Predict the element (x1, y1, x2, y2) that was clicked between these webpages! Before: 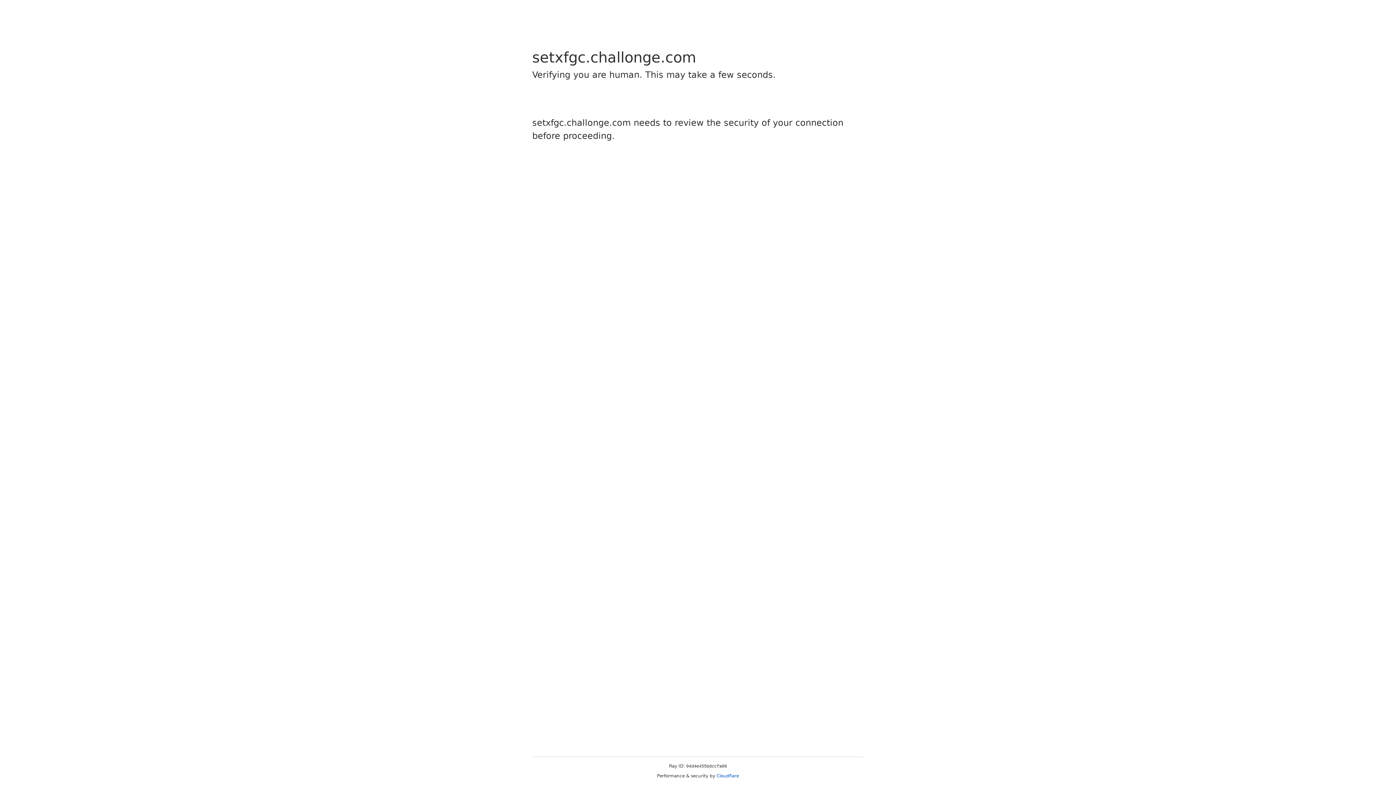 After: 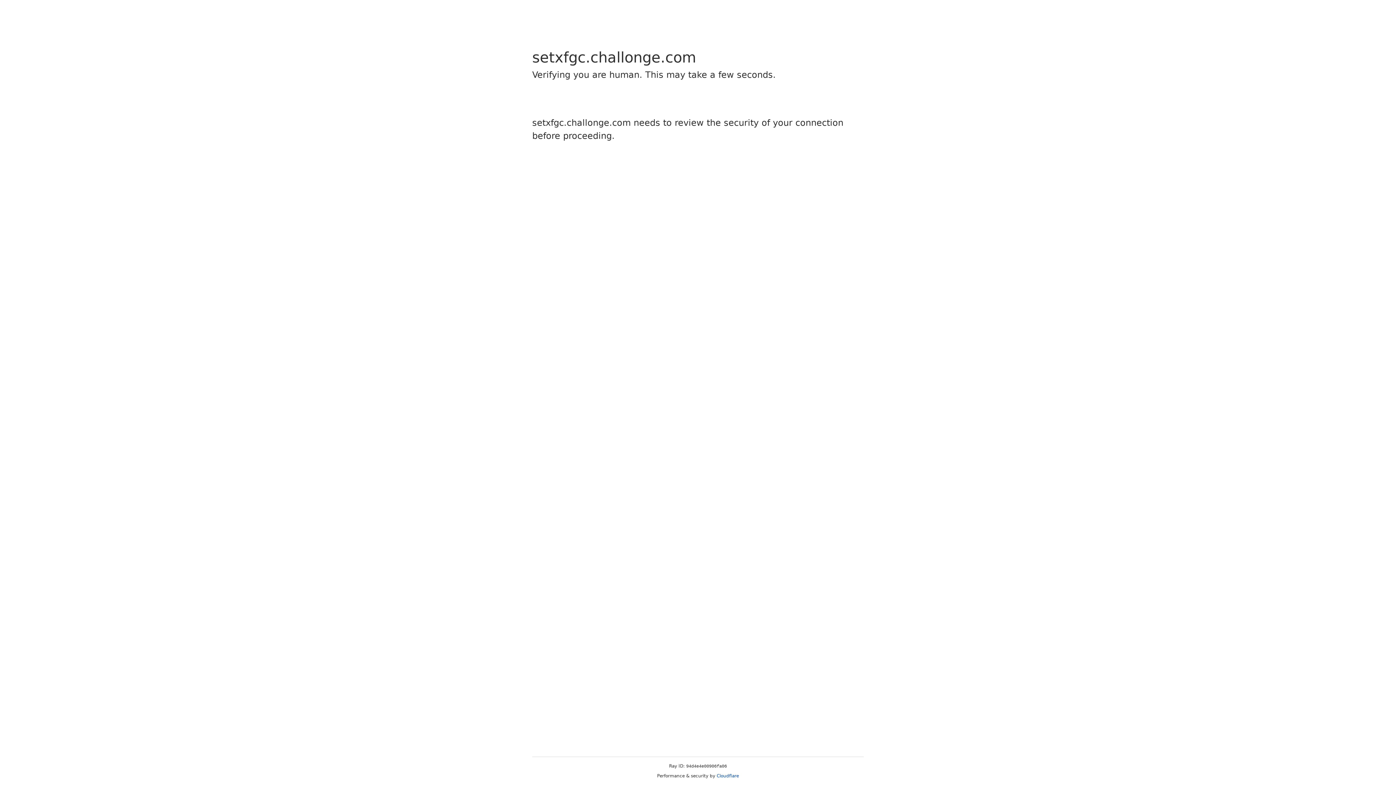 Action: label: Cloudflare bbox: (716, 773, 739, 778)